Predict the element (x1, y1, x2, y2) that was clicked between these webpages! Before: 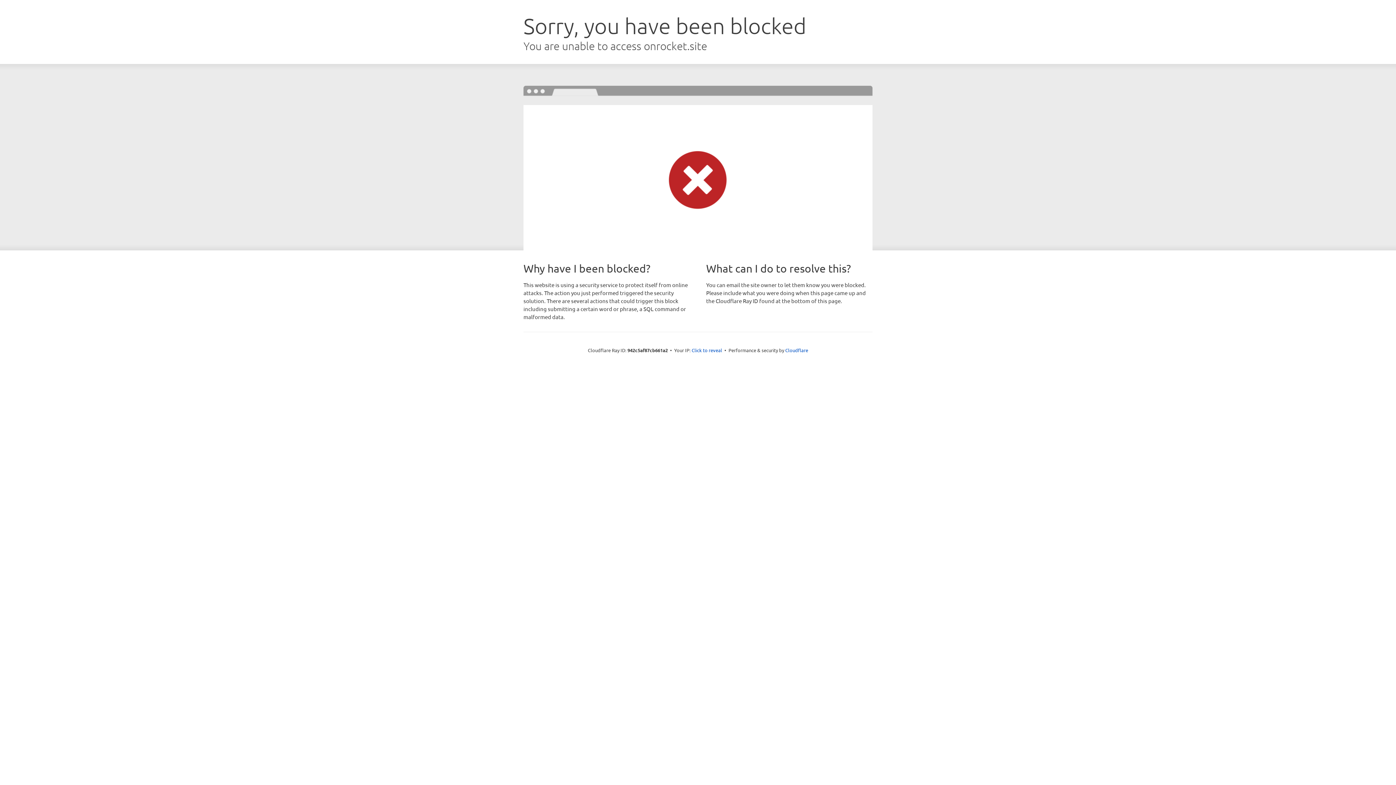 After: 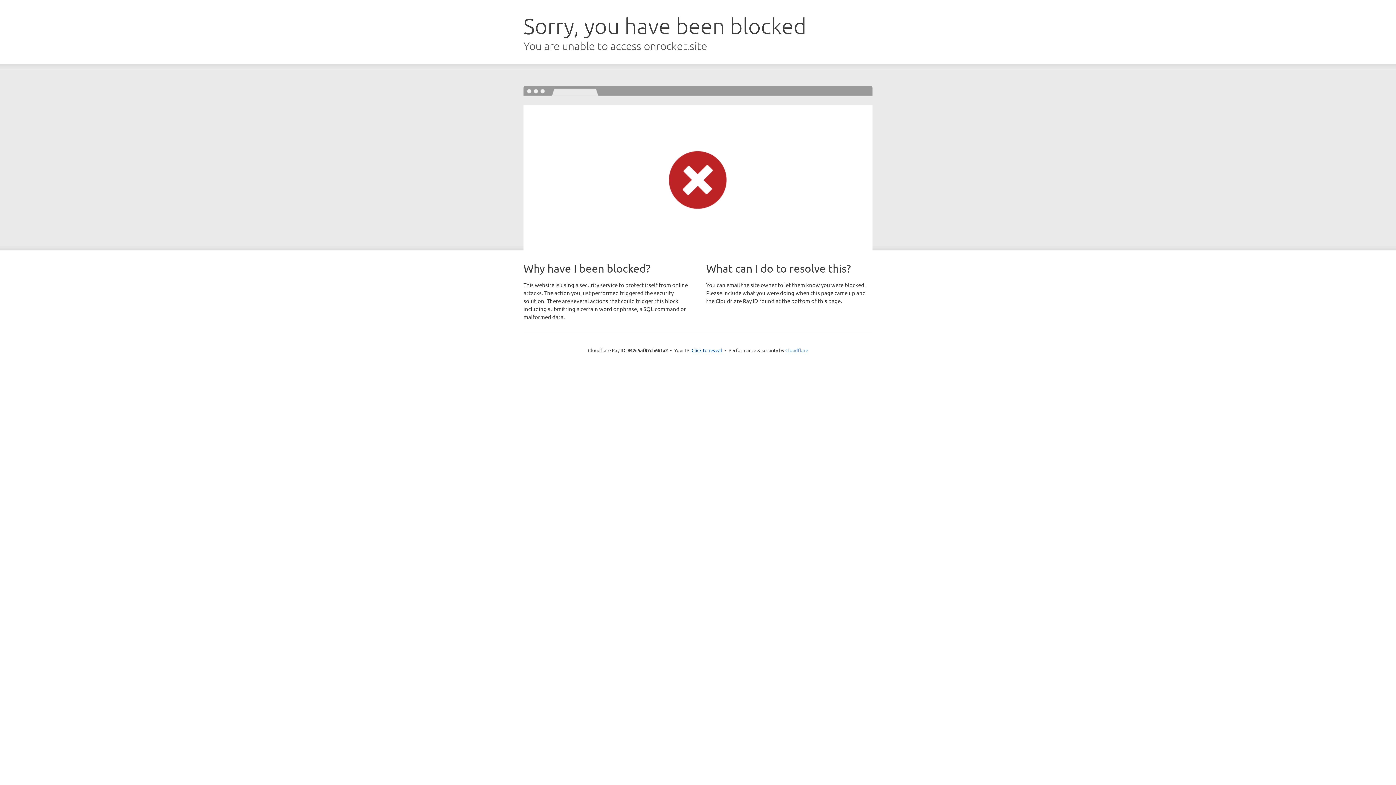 Action: bbox: (785, 347, 808, 353) label: Cloudflare